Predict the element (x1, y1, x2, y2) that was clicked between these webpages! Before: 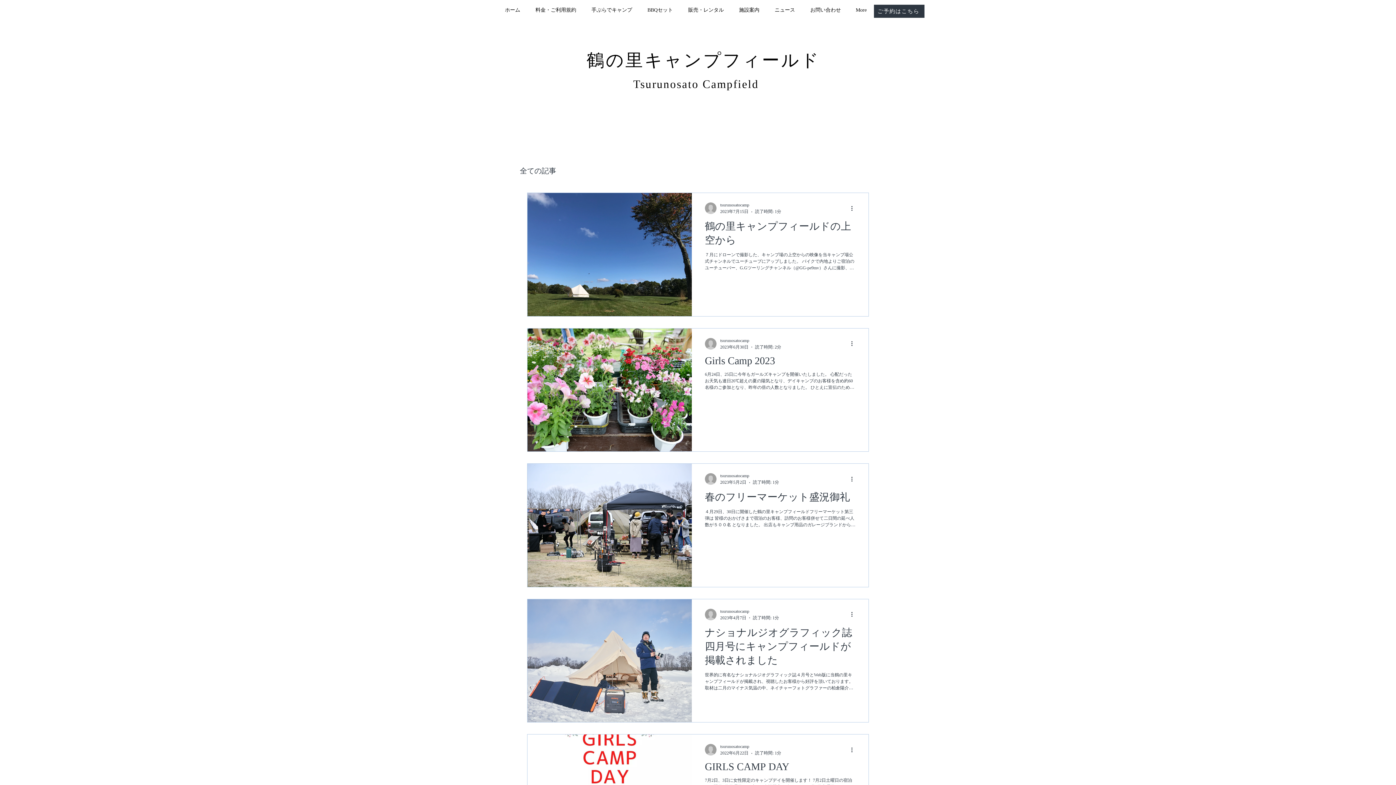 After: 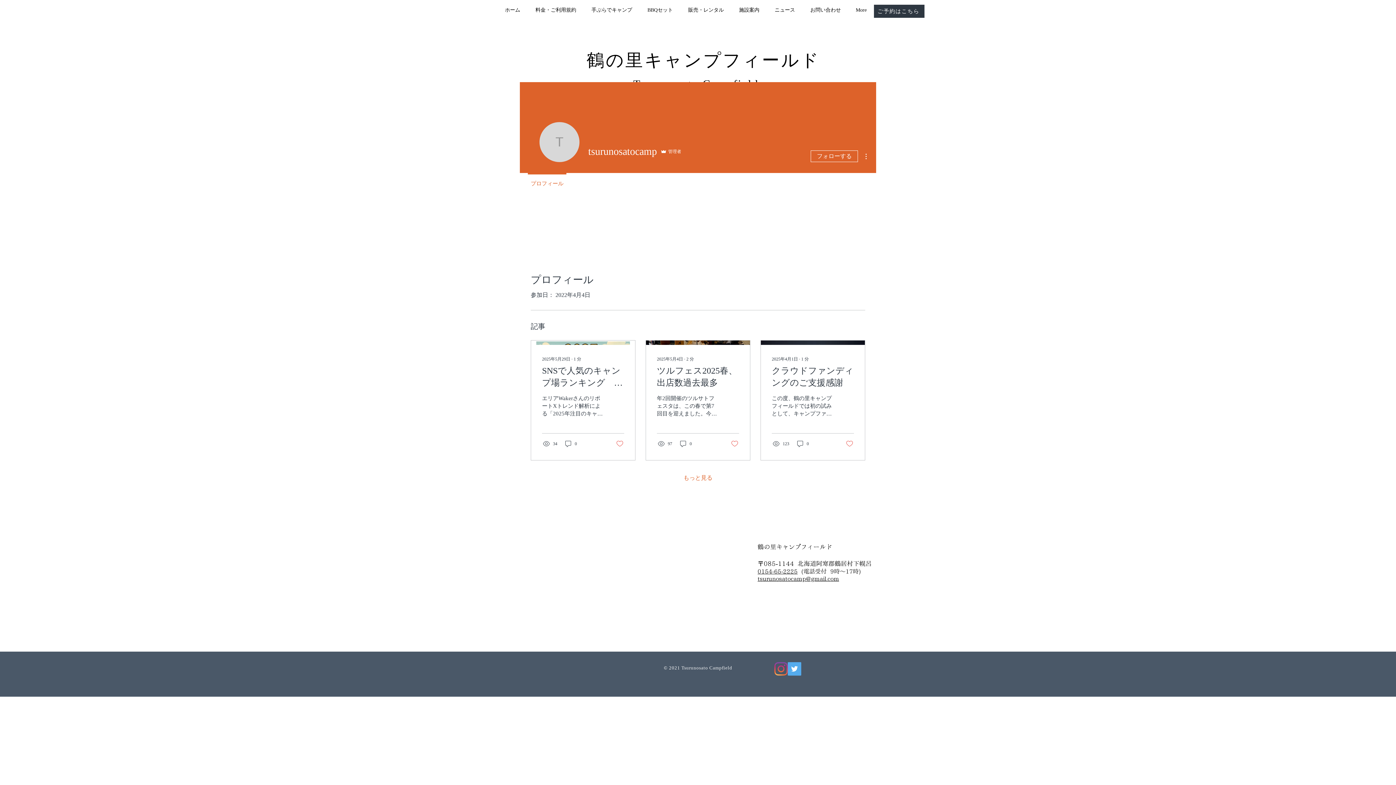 Action: bbox: (705, 473, 716, 485)